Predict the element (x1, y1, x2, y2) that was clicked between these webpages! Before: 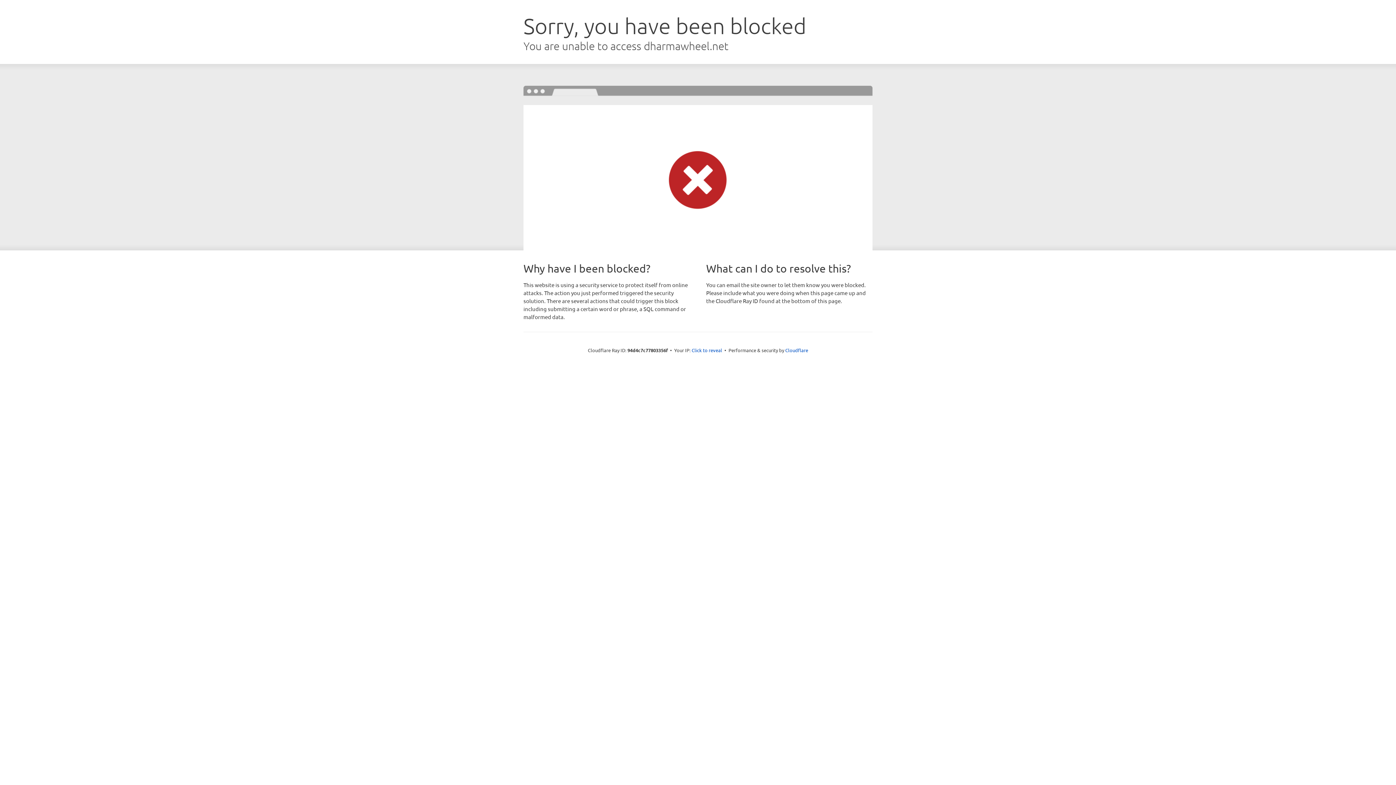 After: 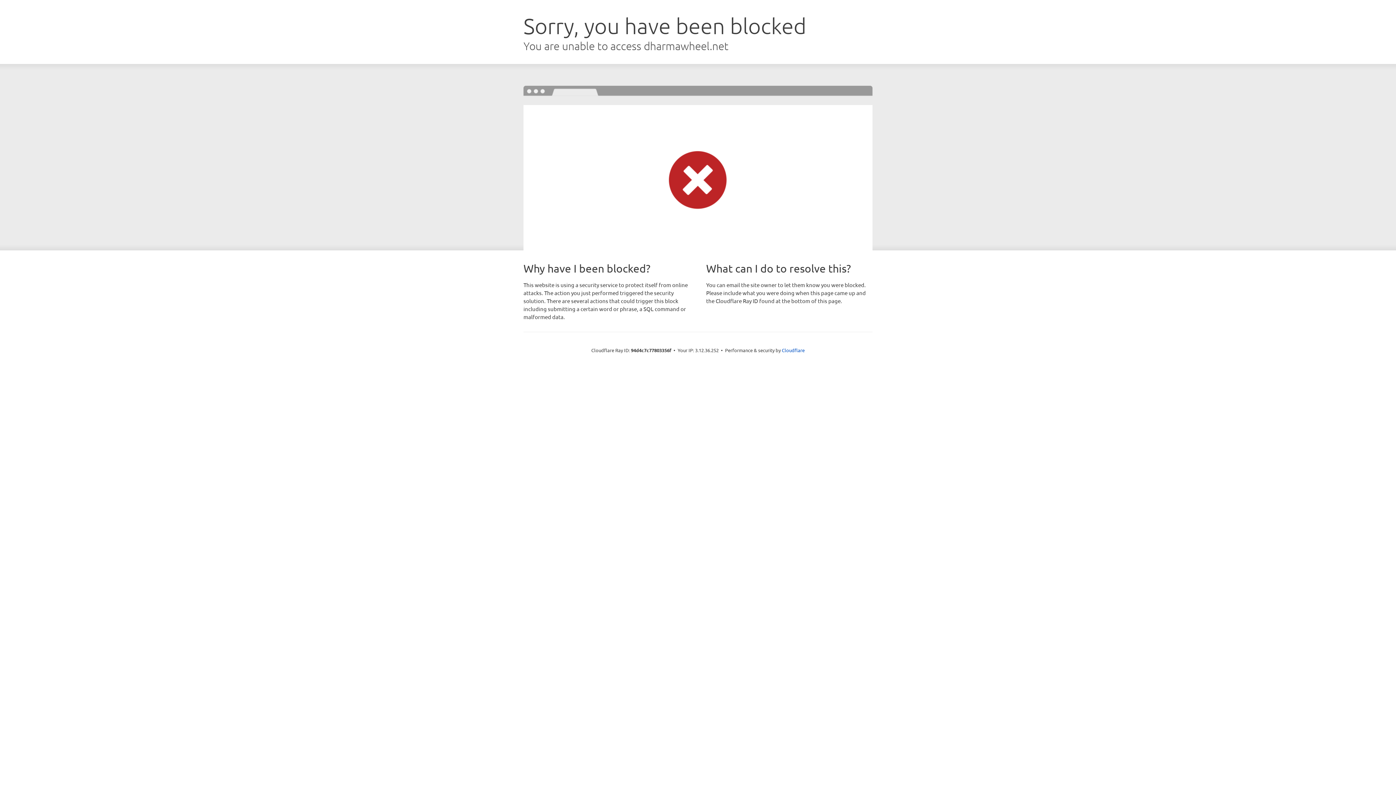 Action: bbox: (691, 346, 722, 353) label: Click to reveal